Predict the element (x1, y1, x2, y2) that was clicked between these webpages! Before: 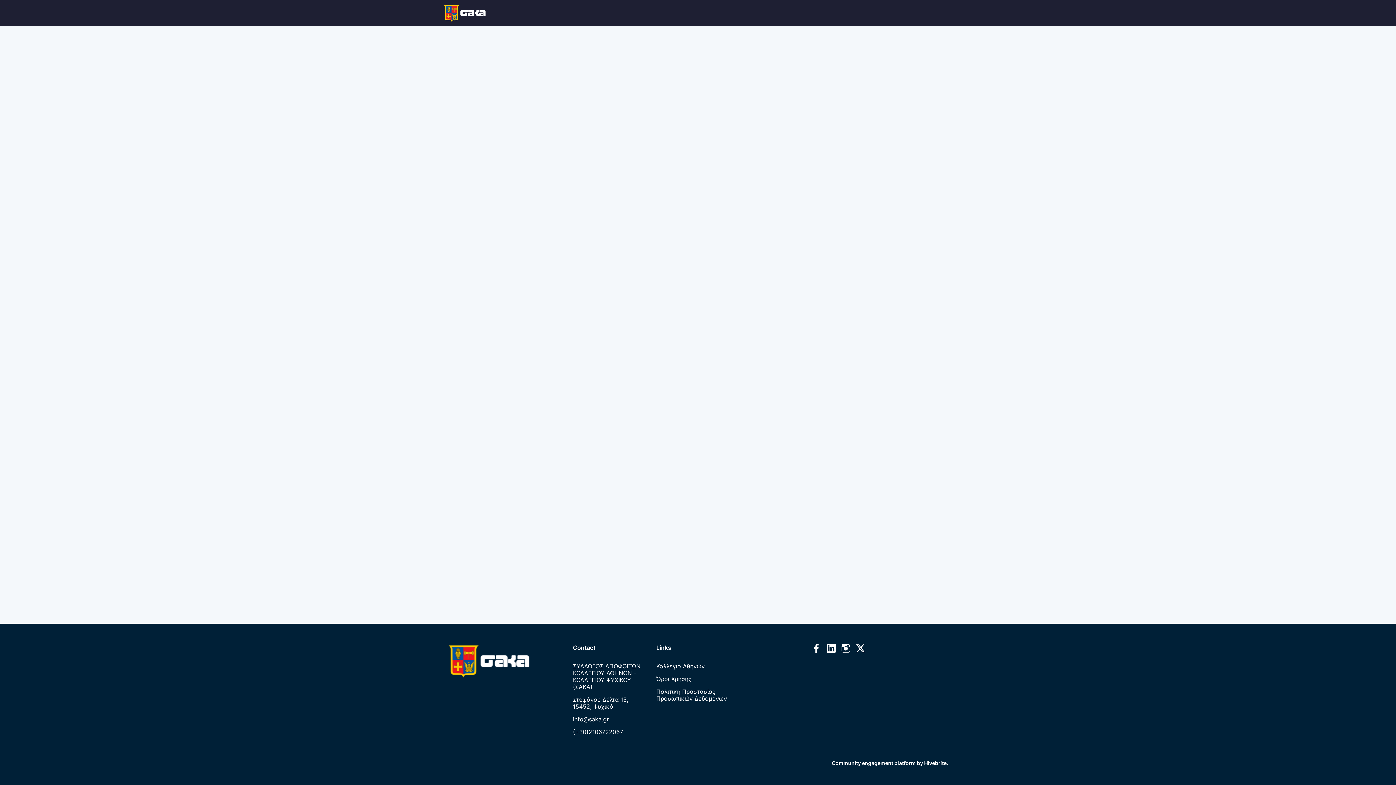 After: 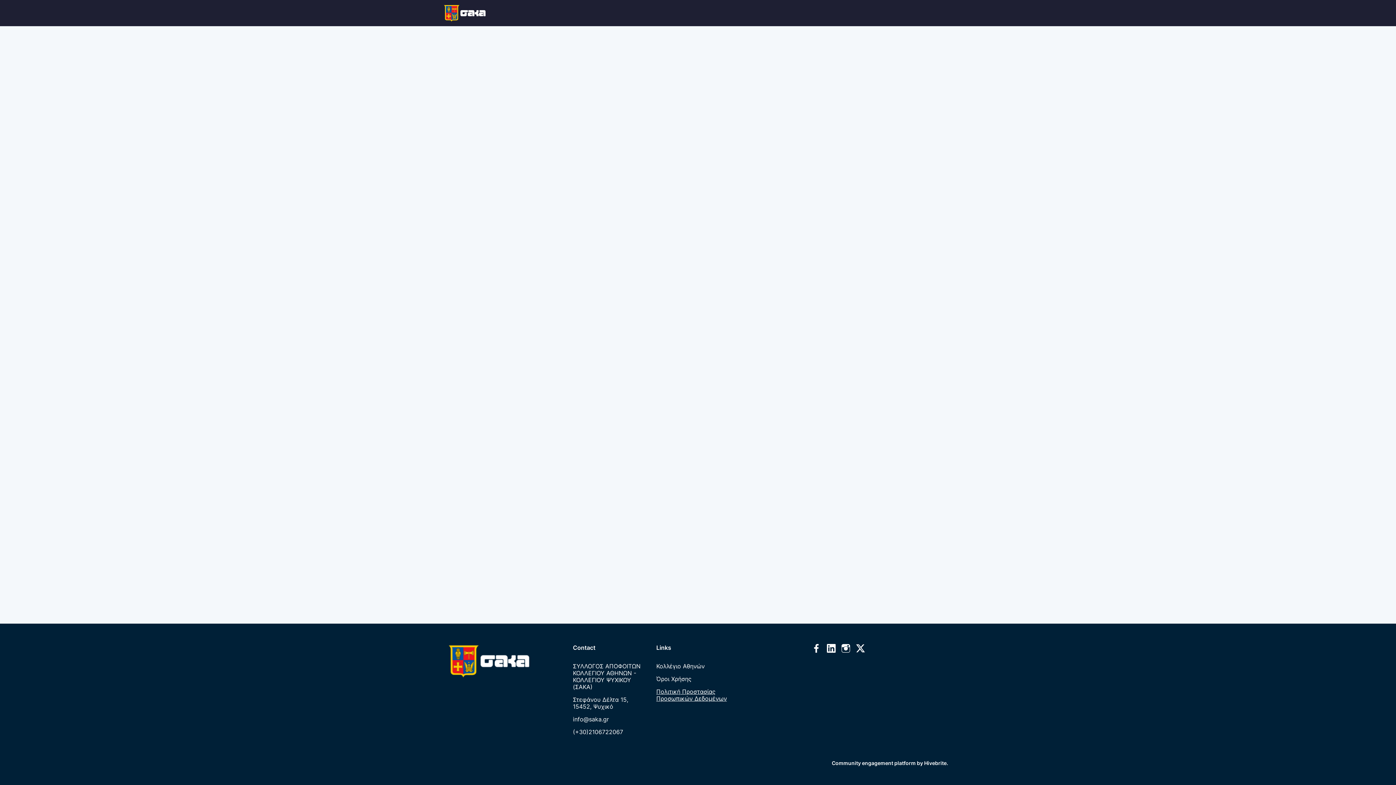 Action: label: Πολιτική Προστασίας Προσωπικών Δεδομένων bbox: (656, 688, 727, 702)